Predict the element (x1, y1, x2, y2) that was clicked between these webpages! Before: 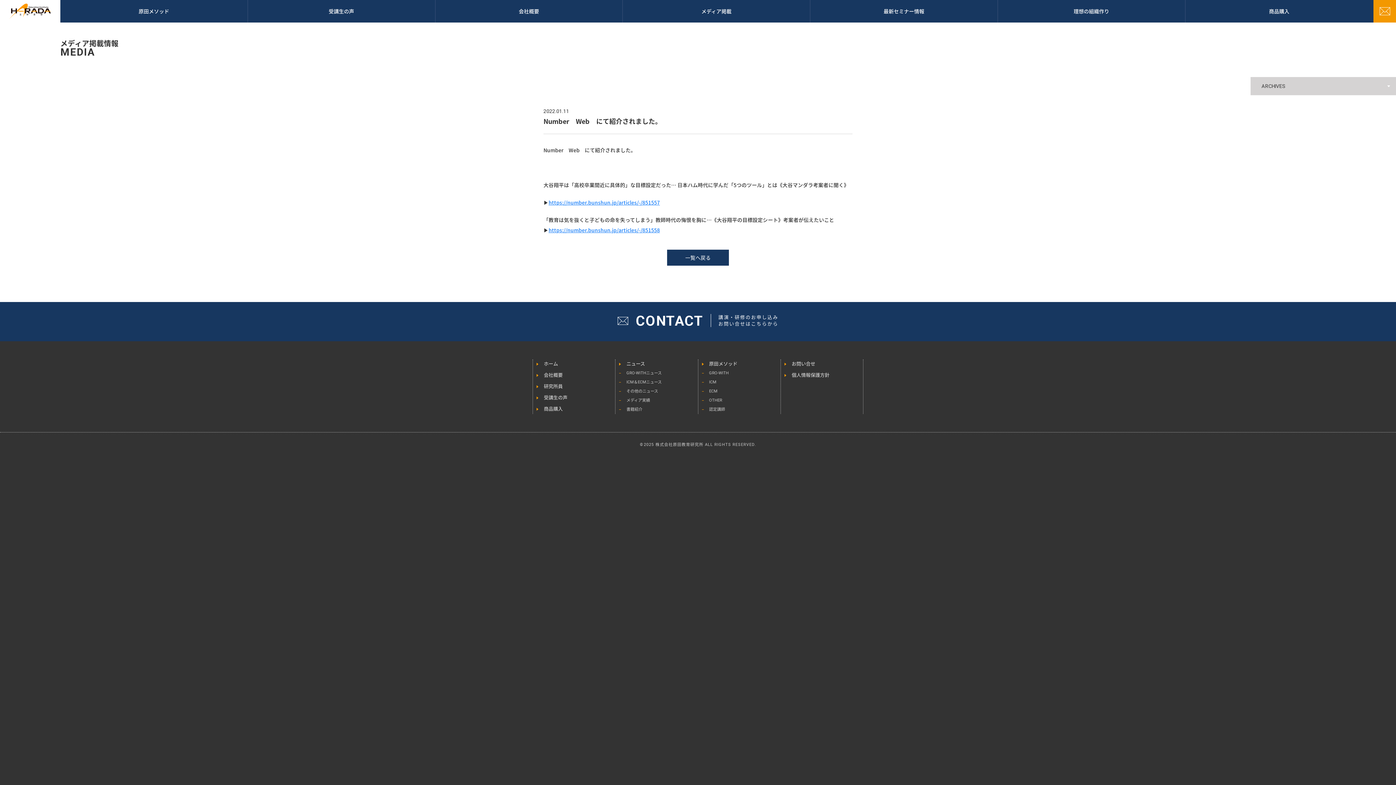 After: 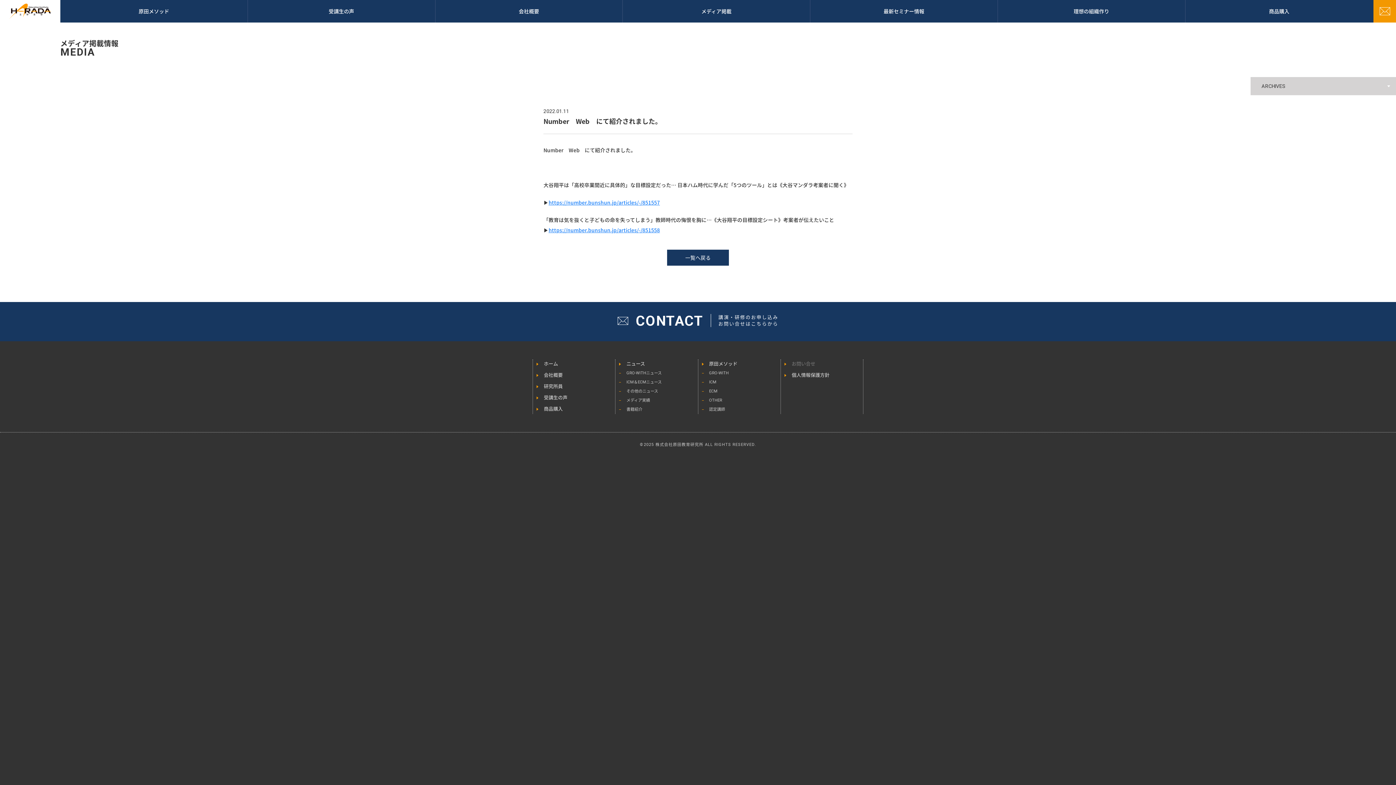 Action: label: お問い合せ bbox: (784, 359, 856, 368)